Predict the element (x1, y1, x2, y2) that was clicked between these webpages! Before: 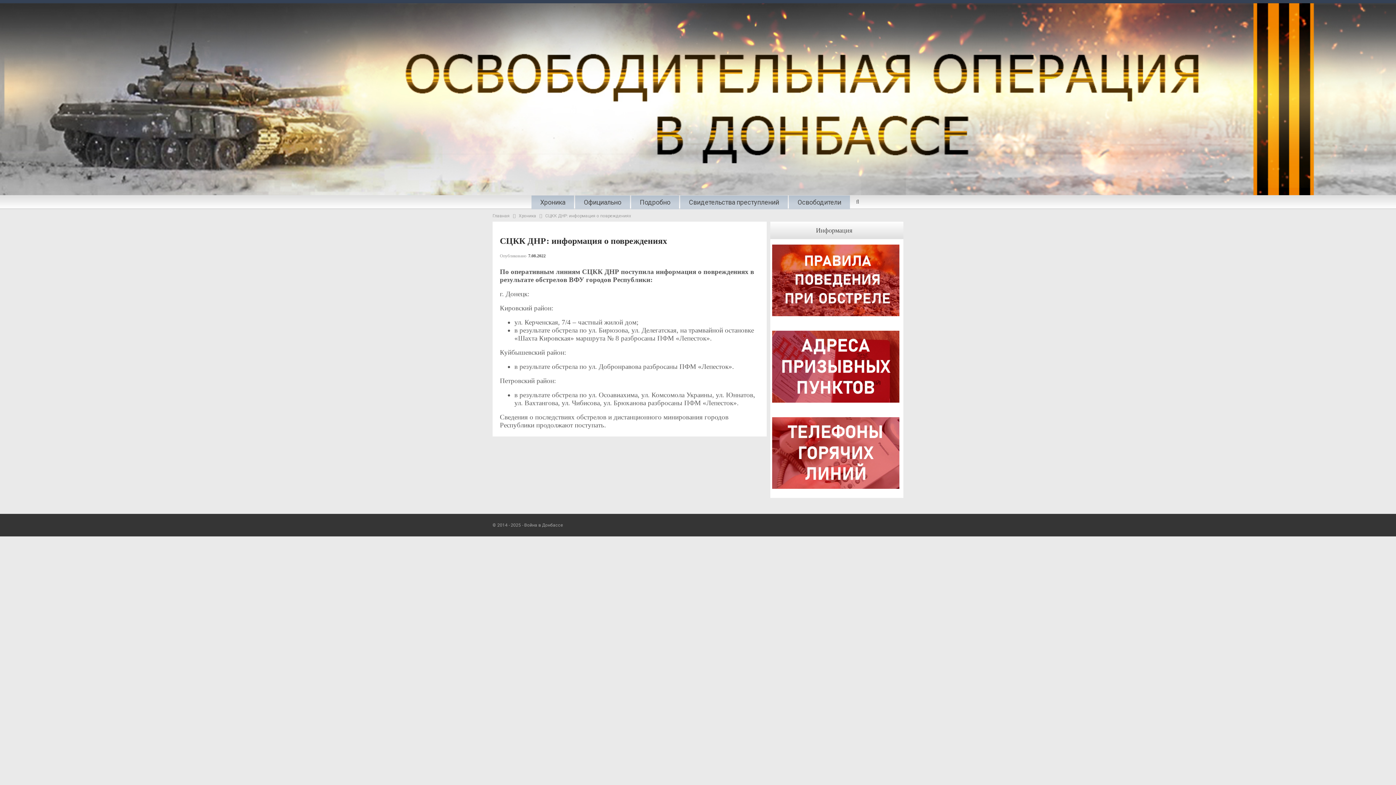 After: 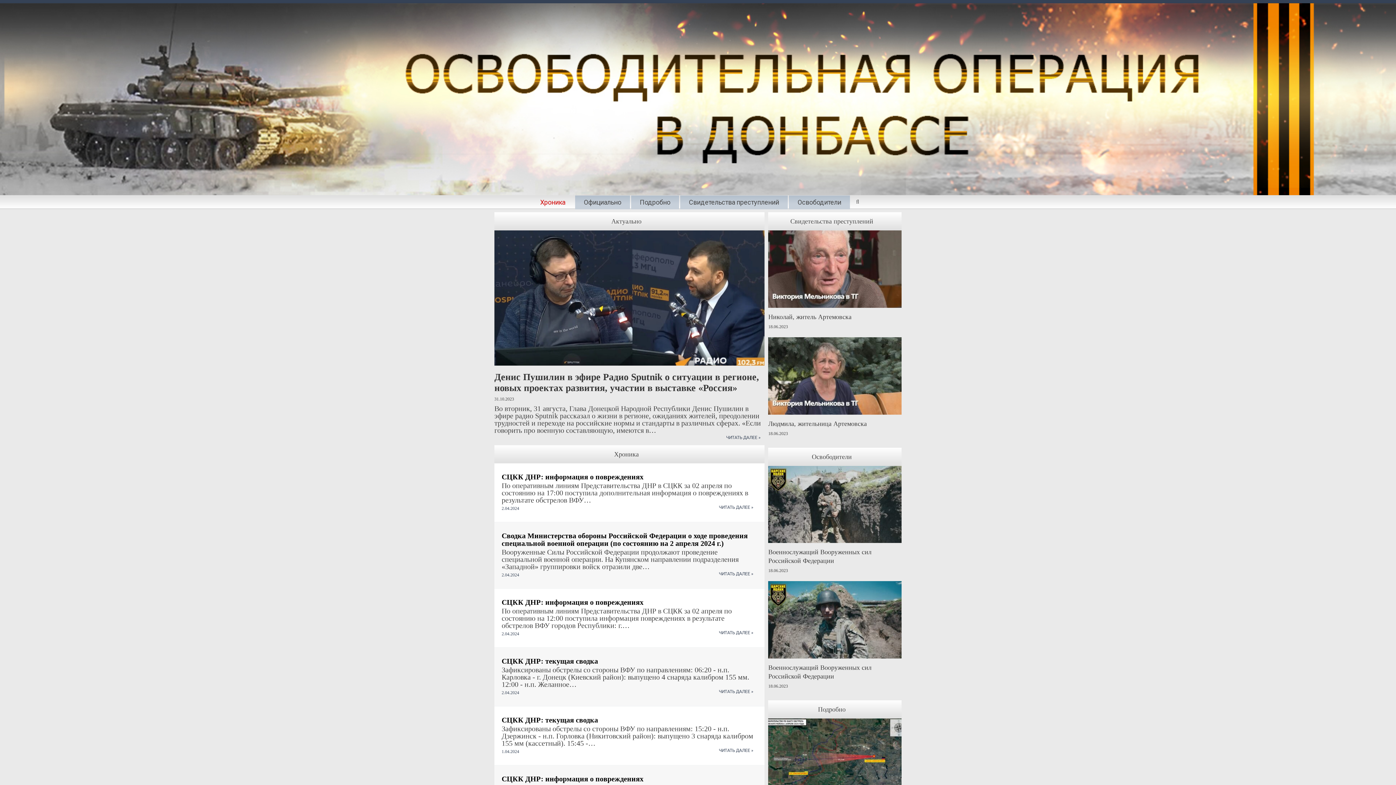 Action: bbox: (492, 212, 509, 220) label: Главная